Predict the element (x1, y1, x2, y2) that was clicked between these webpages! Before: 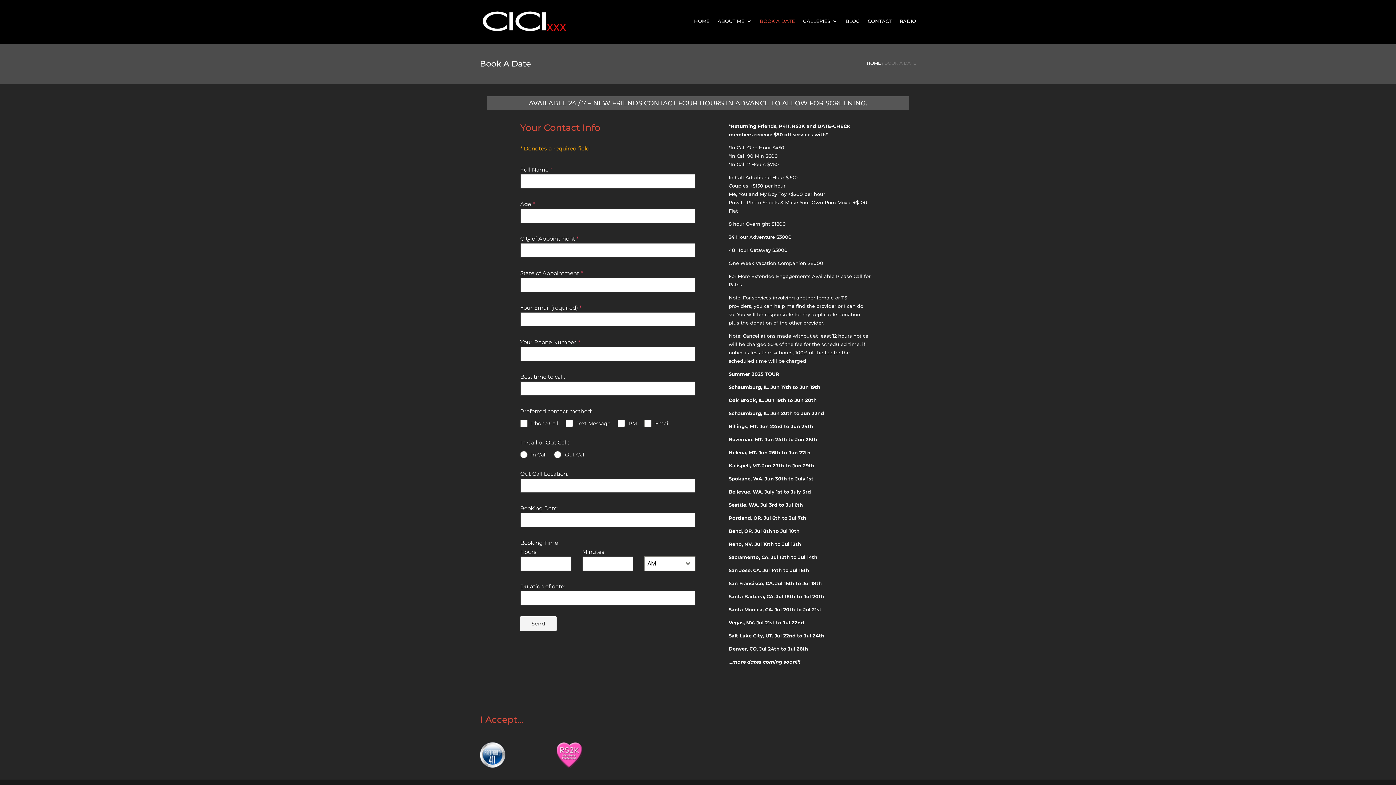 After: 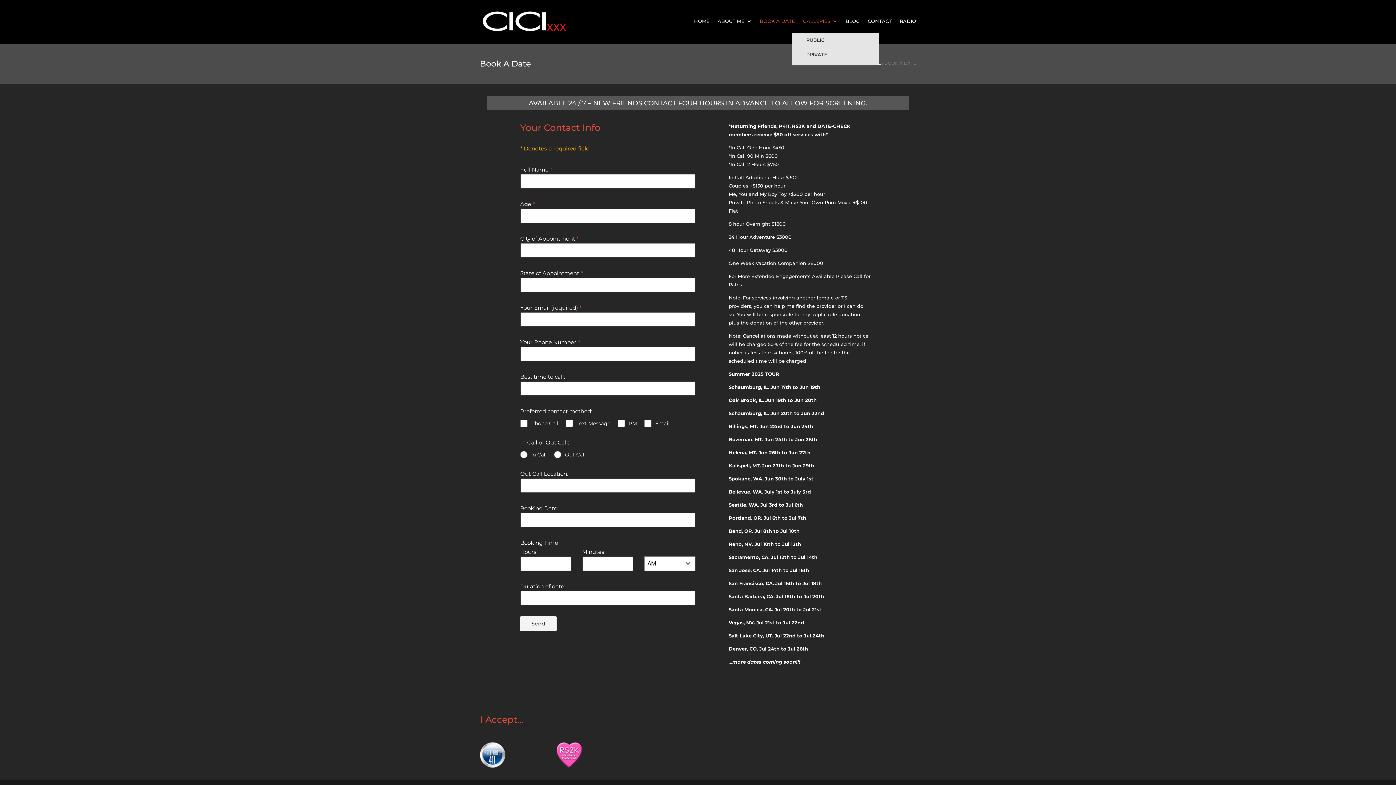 Action: bbox: (803, 7, 837, 34) label: GALLERIES